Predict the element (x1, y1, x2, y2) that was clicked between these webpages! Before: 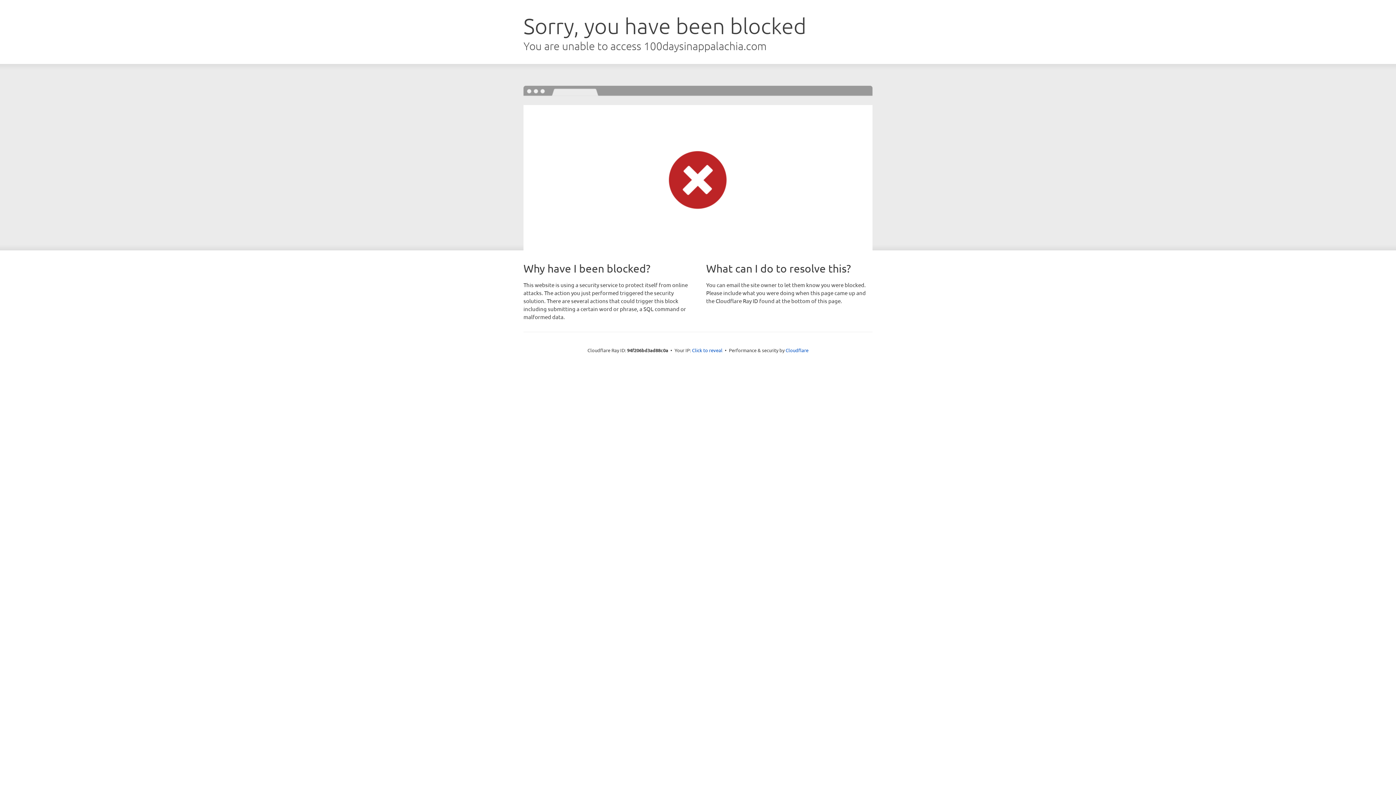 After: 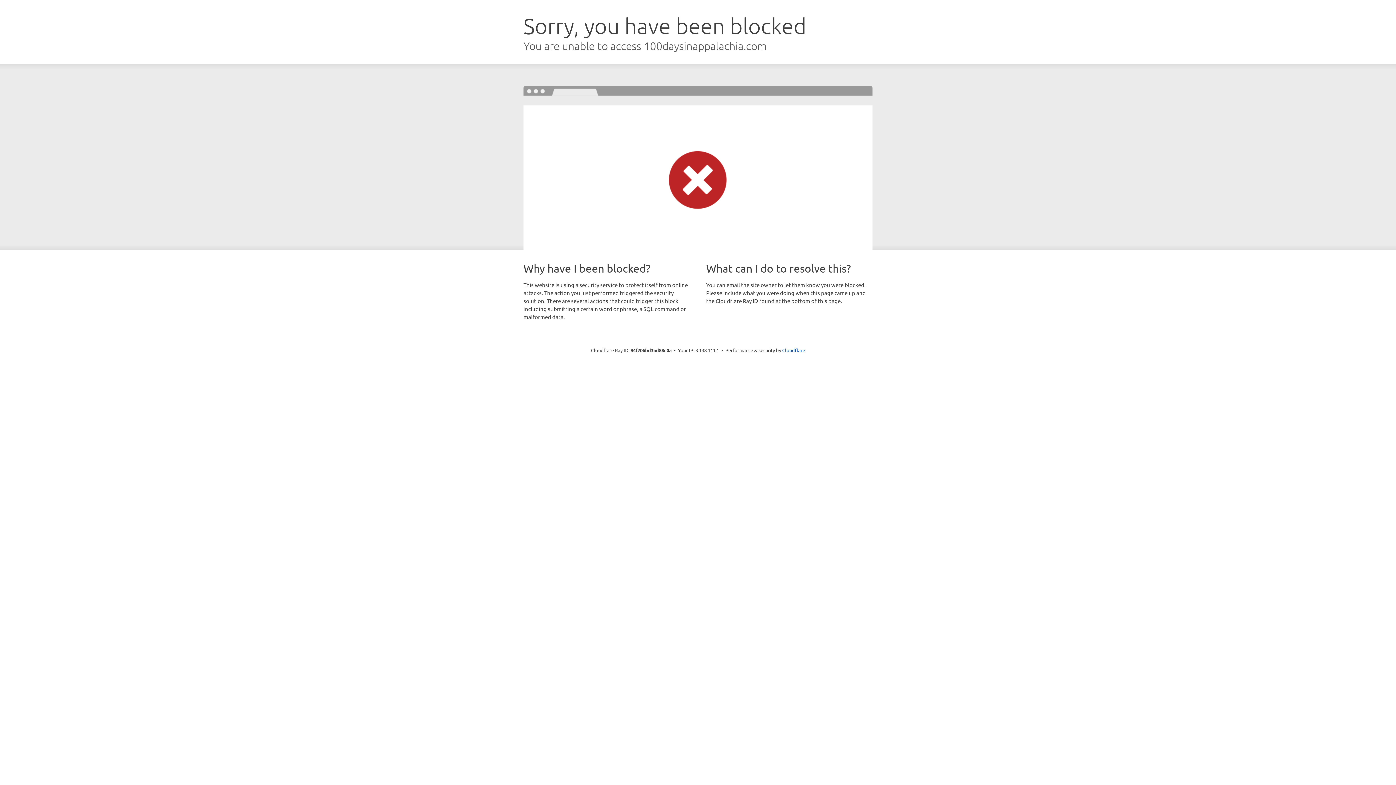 Action: bbox: (692, 346, 722, 353) label: Click to reveal